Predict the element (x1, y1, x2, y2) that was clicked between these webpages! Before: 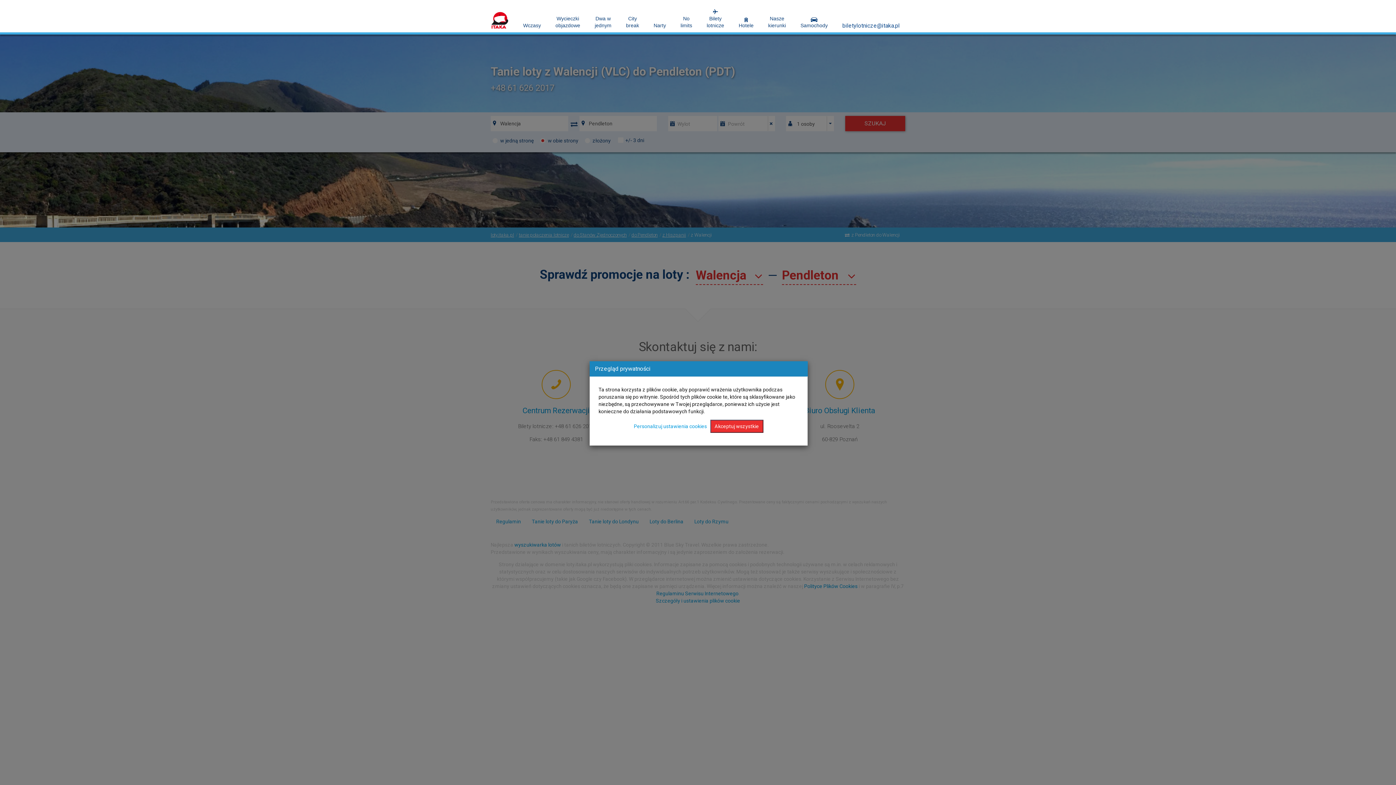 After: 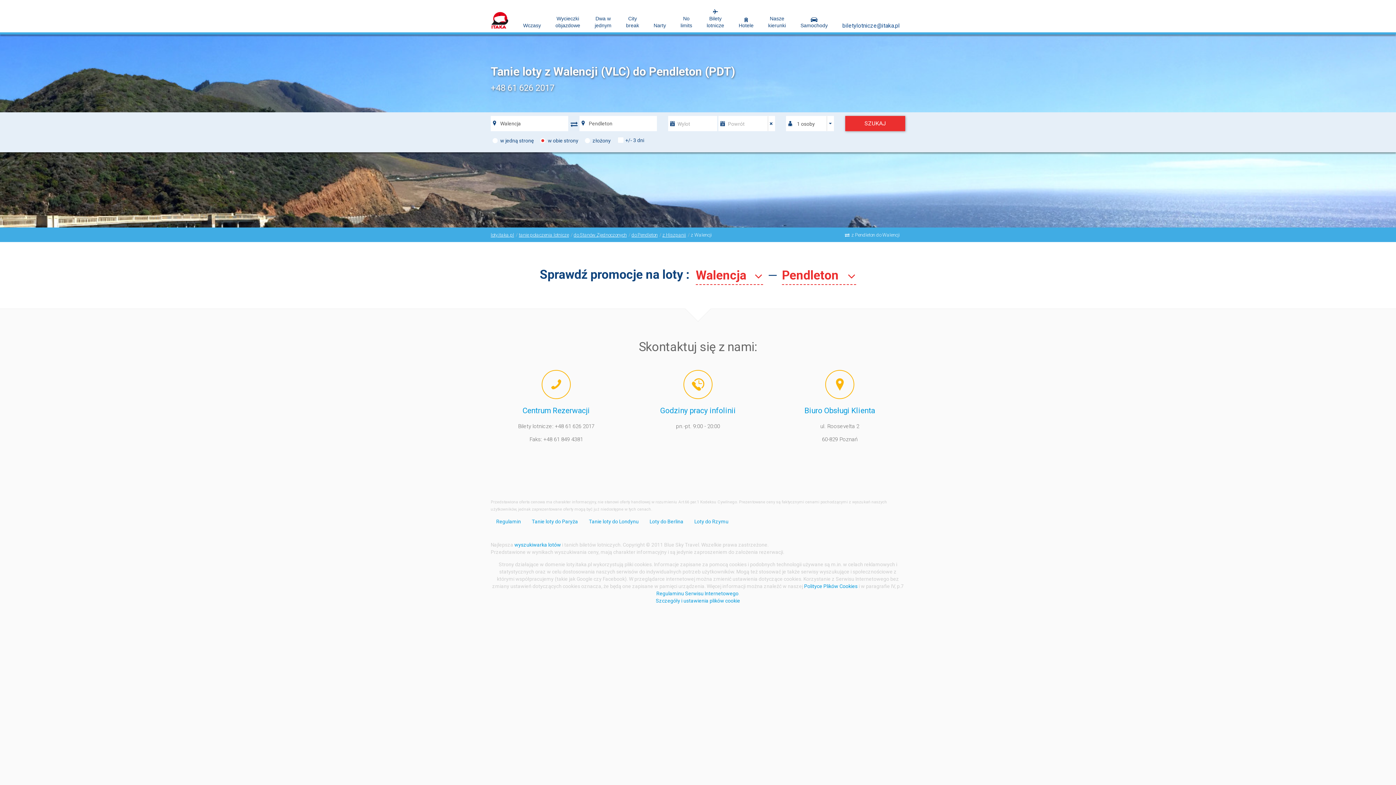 Action: label: Akceptuj wszystkie bbox: (710, 420, 763, 433)